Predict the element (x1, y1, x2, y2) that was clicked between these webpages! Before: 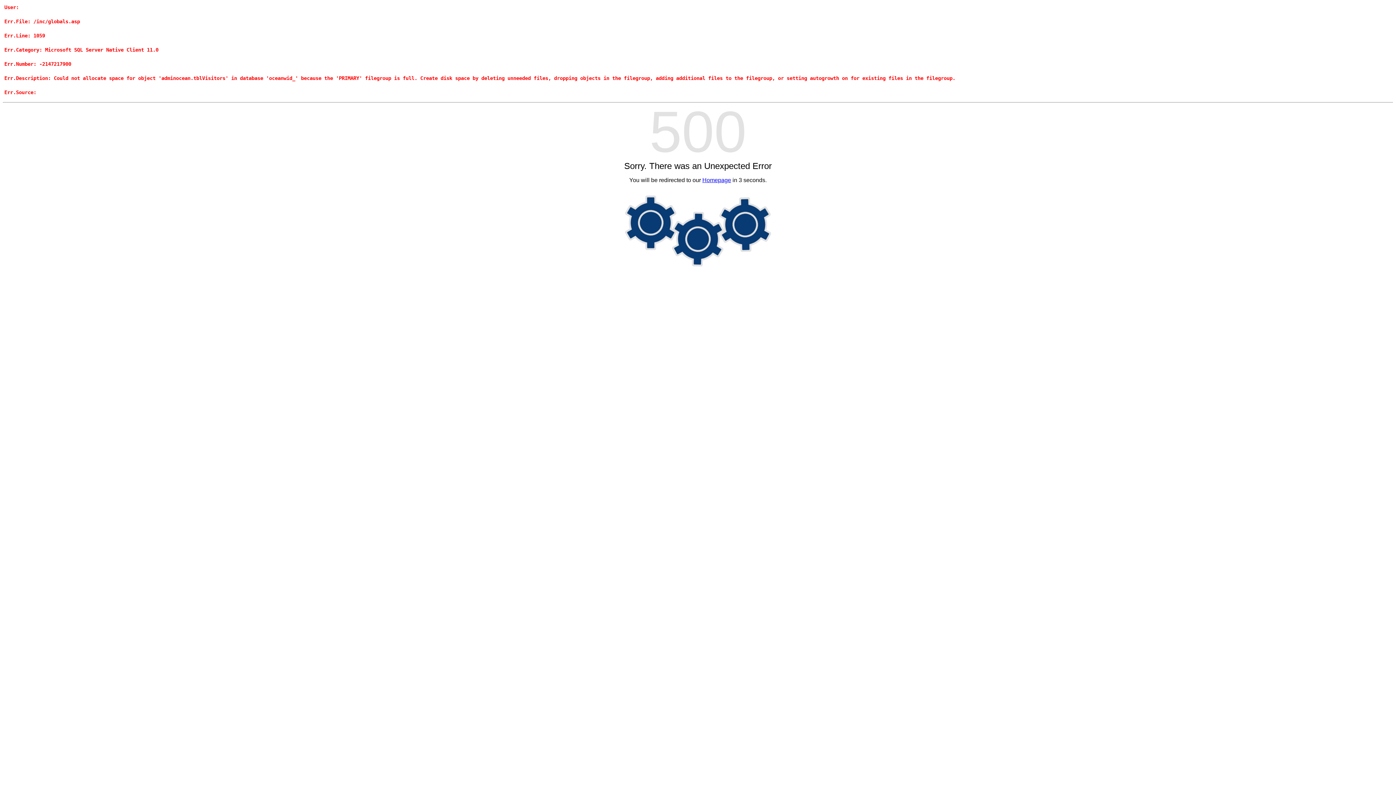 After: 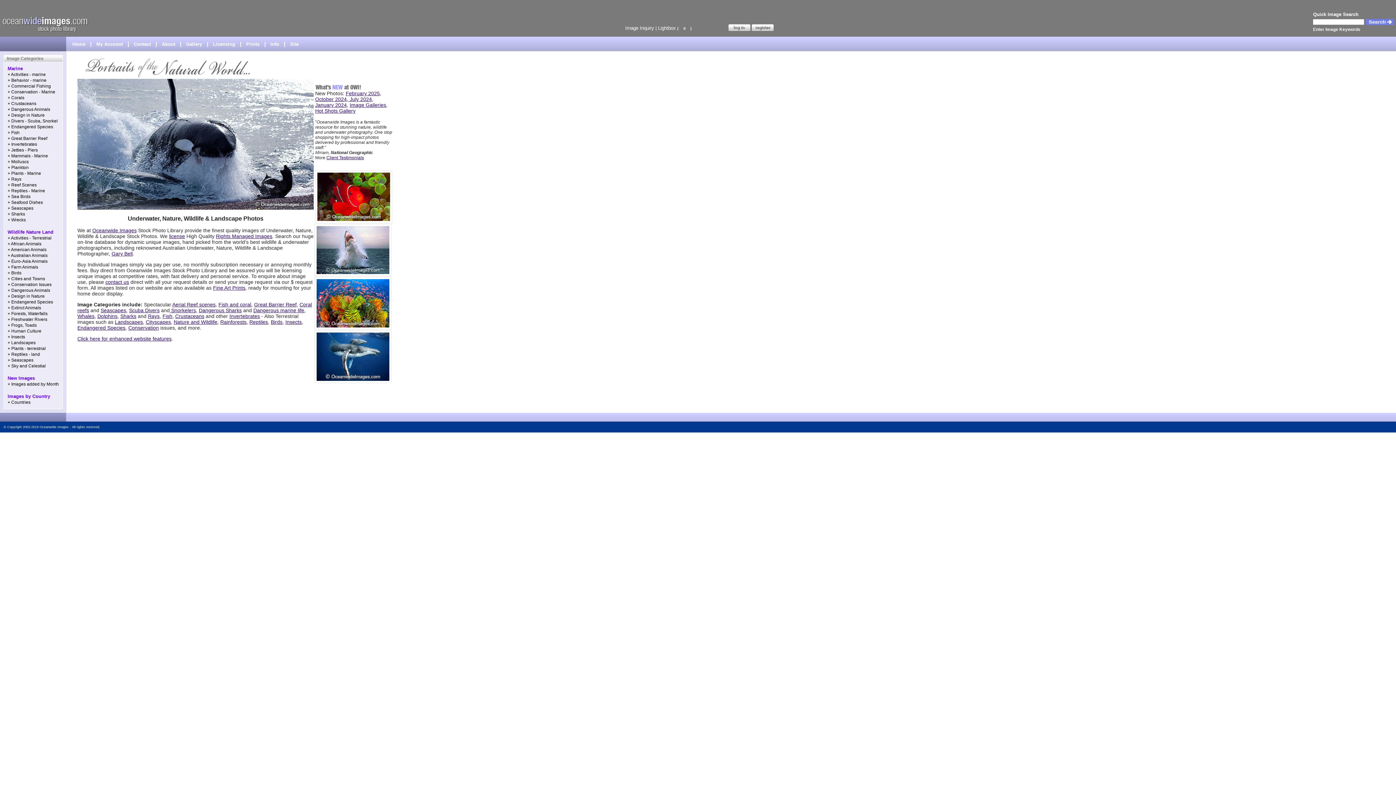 Action: bbox: (702, 177, 731, 183) label: Homepage